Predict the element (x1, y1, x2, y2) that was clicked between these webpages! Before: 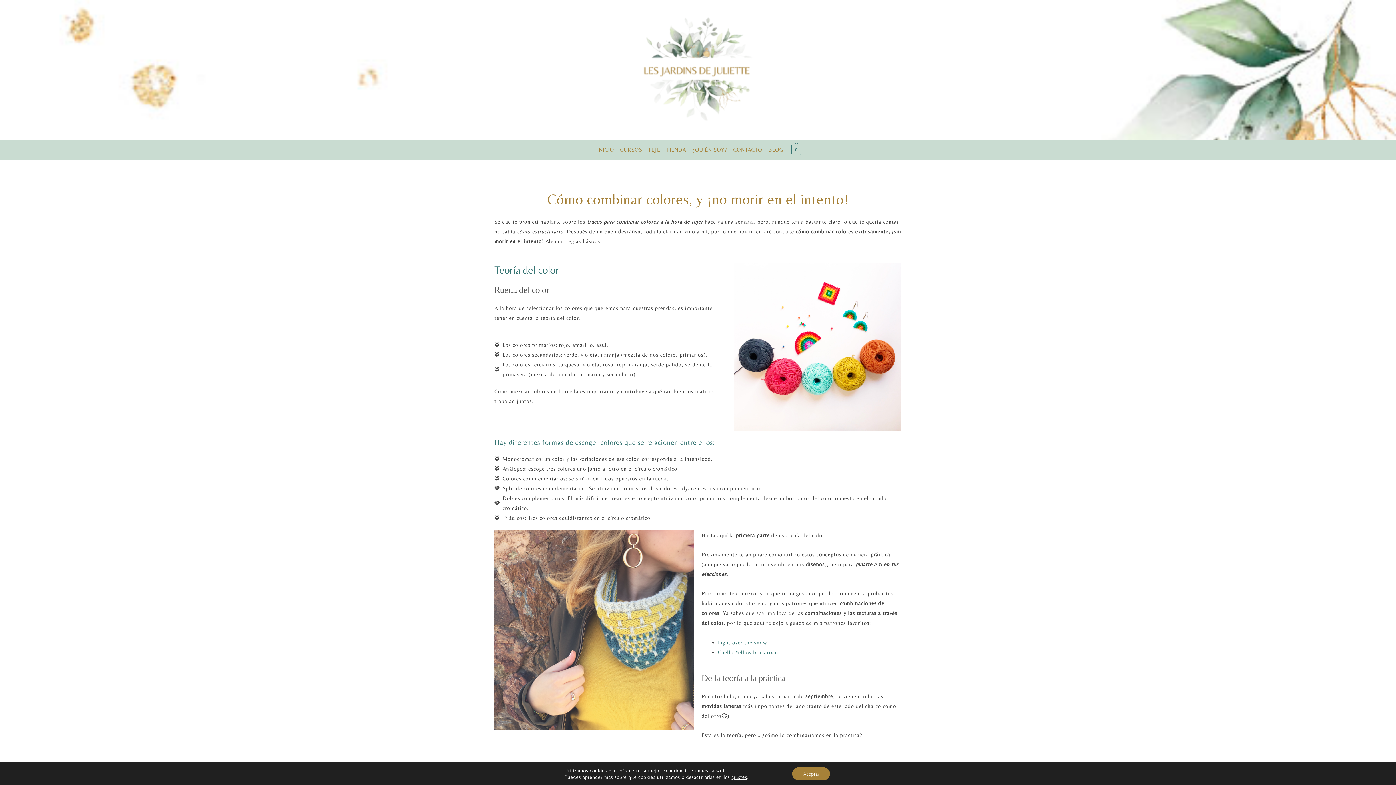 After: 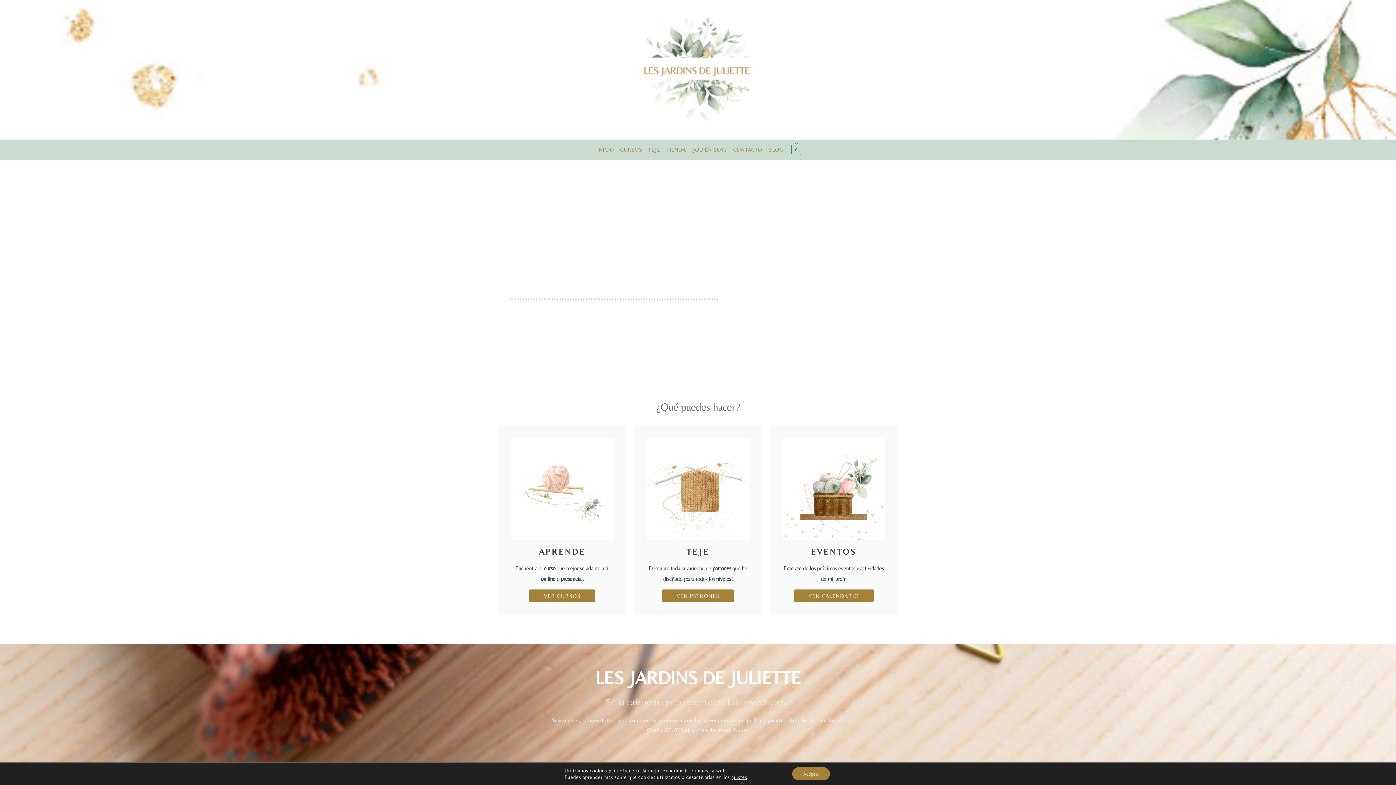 Action: bbox: (594, 141, 616, 158) label: INICIO